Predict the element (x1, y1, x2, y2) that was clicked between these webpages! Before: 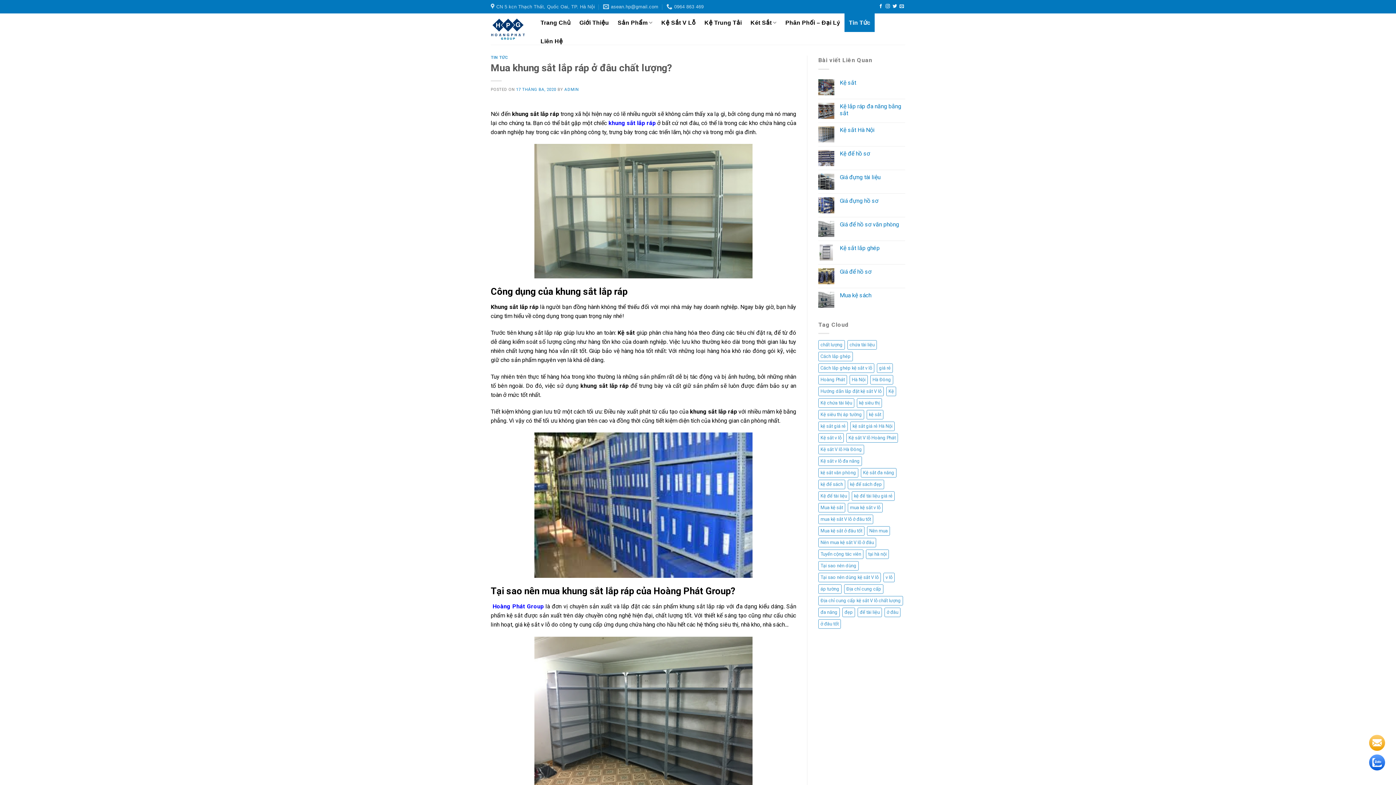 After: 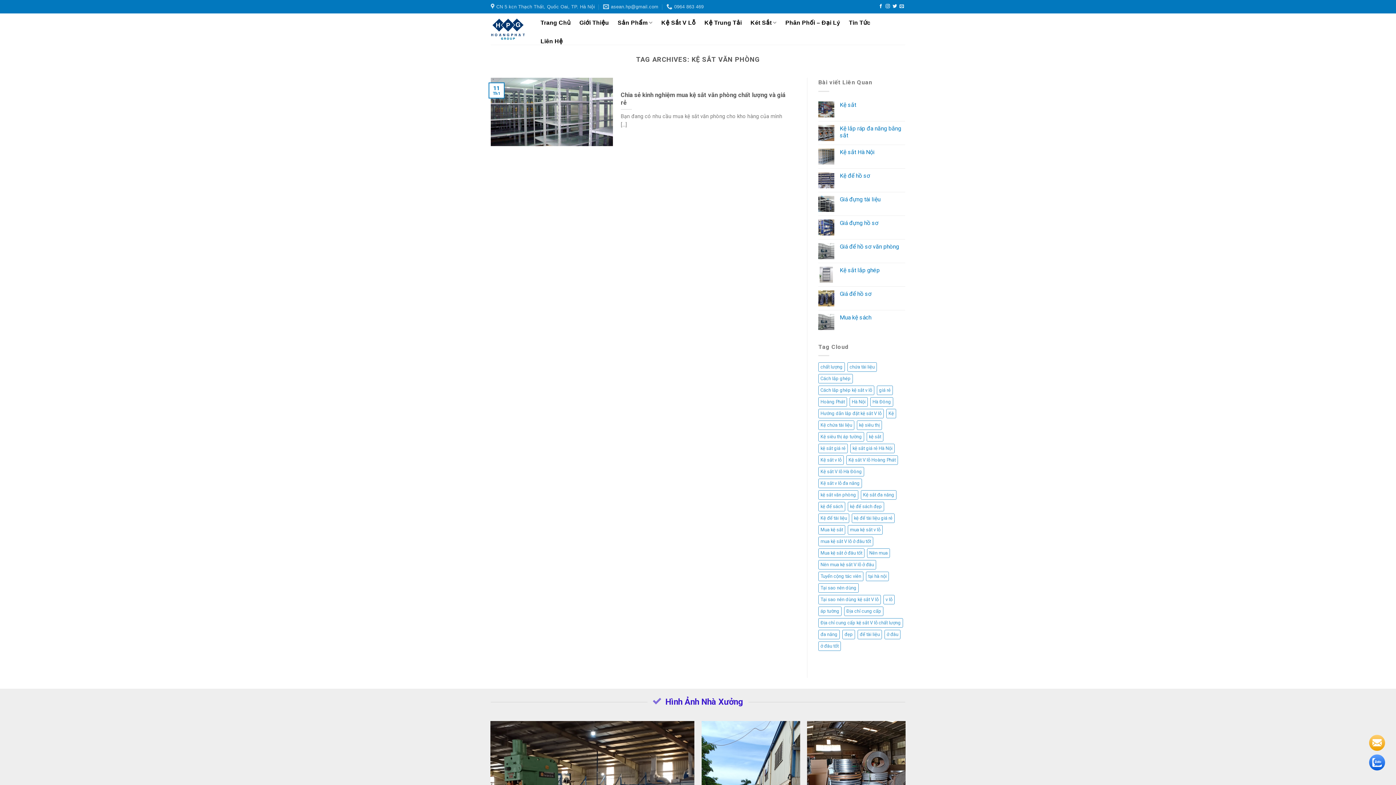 Action: bbox: (818, 468, 858, 477) label: kệ sắt văn phòng (1 mục)